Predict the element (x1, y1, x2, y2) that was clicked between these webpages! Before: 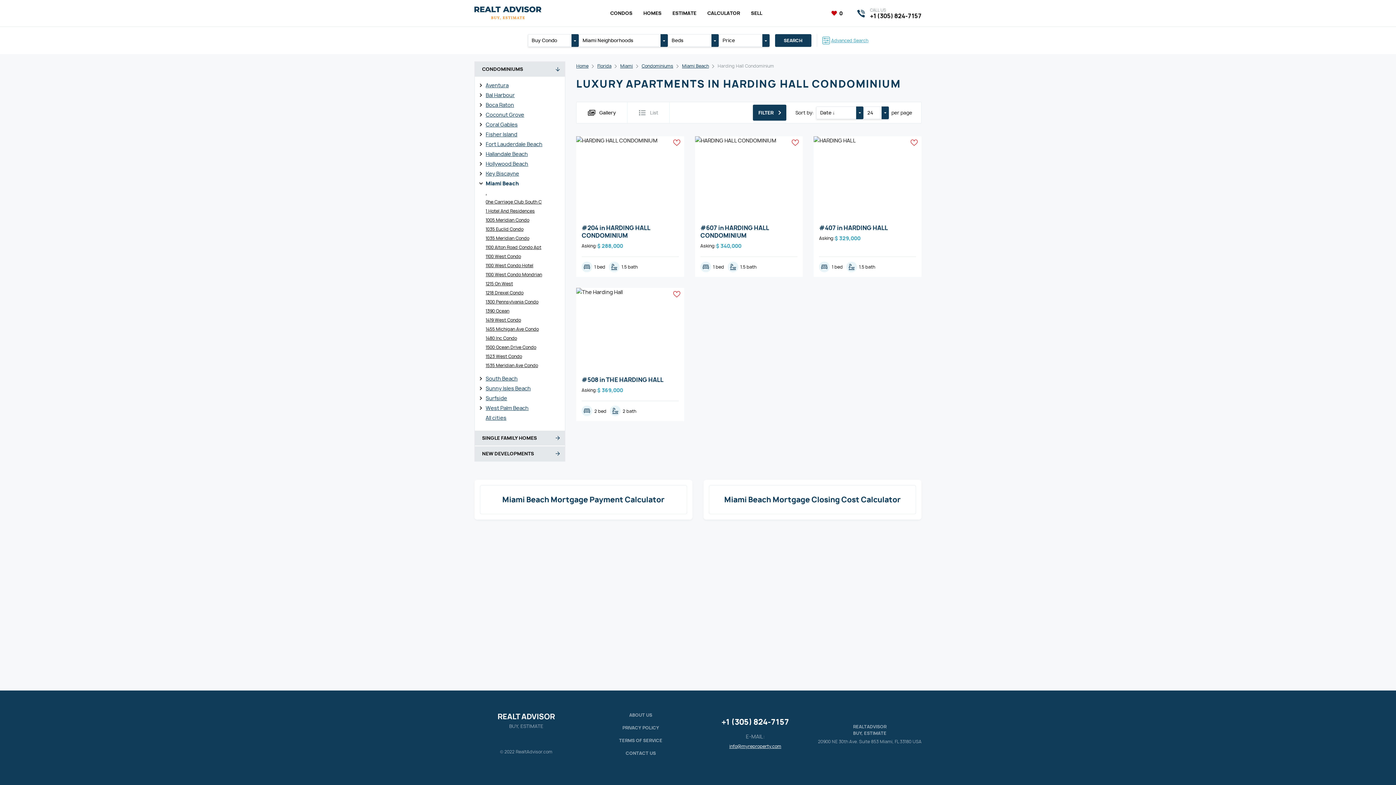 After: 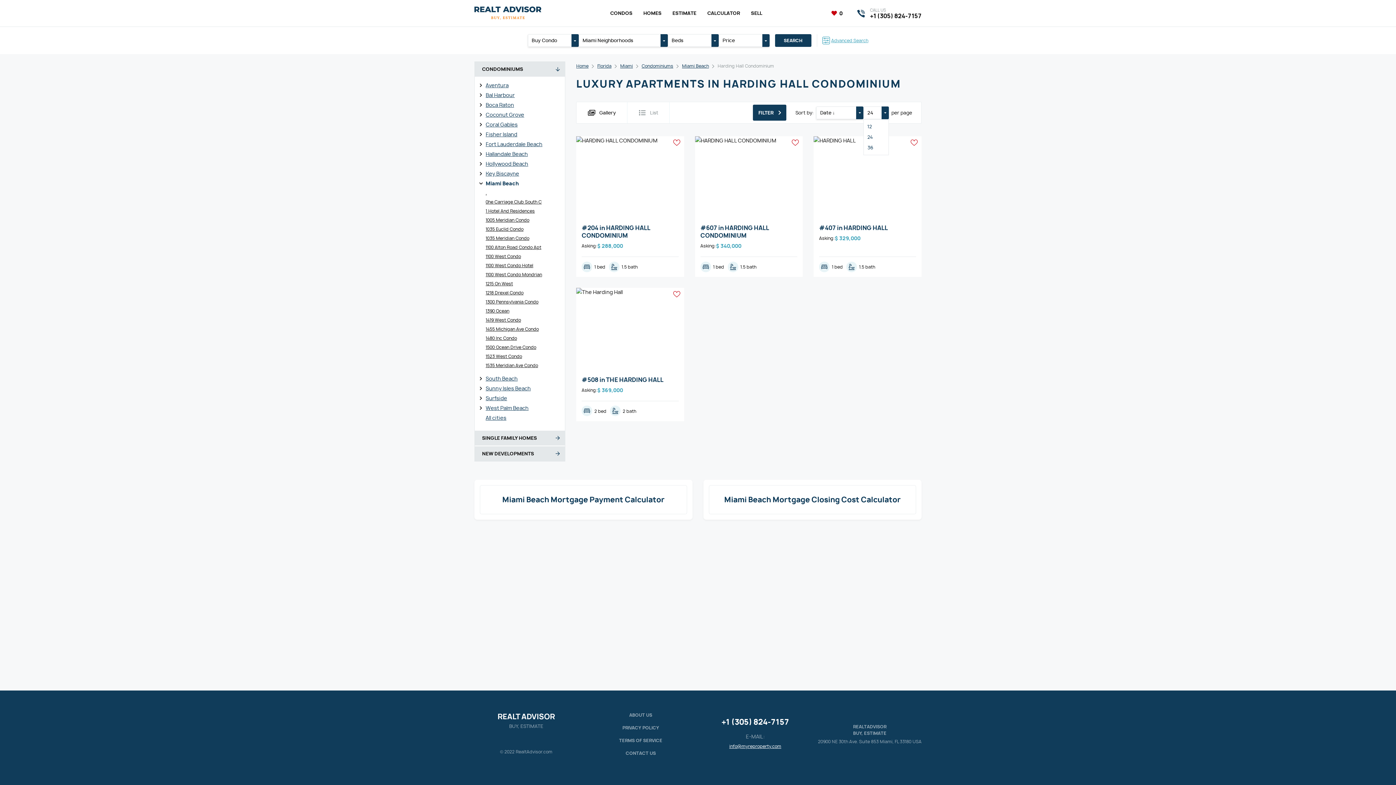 Action: label: 24 bbox: (863, 106, 889, 119)